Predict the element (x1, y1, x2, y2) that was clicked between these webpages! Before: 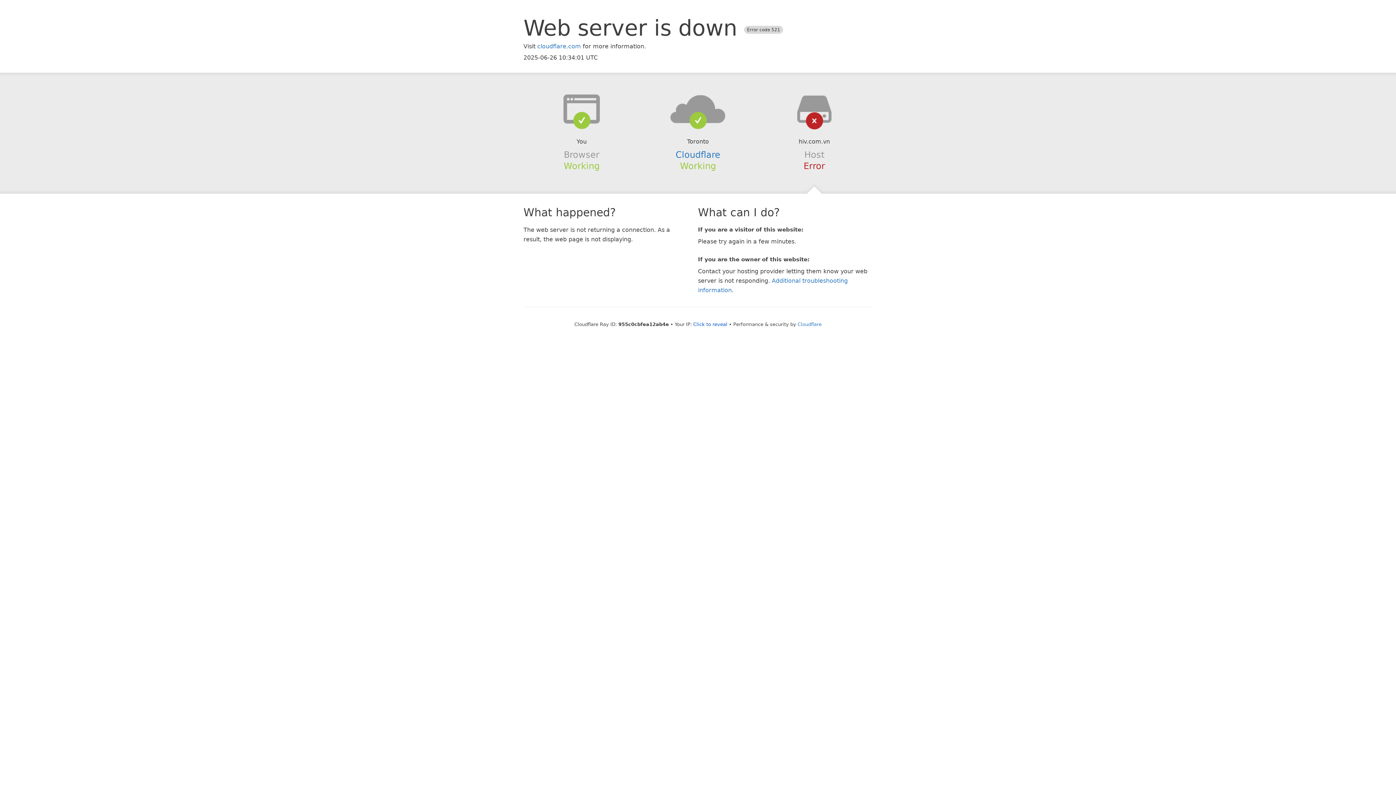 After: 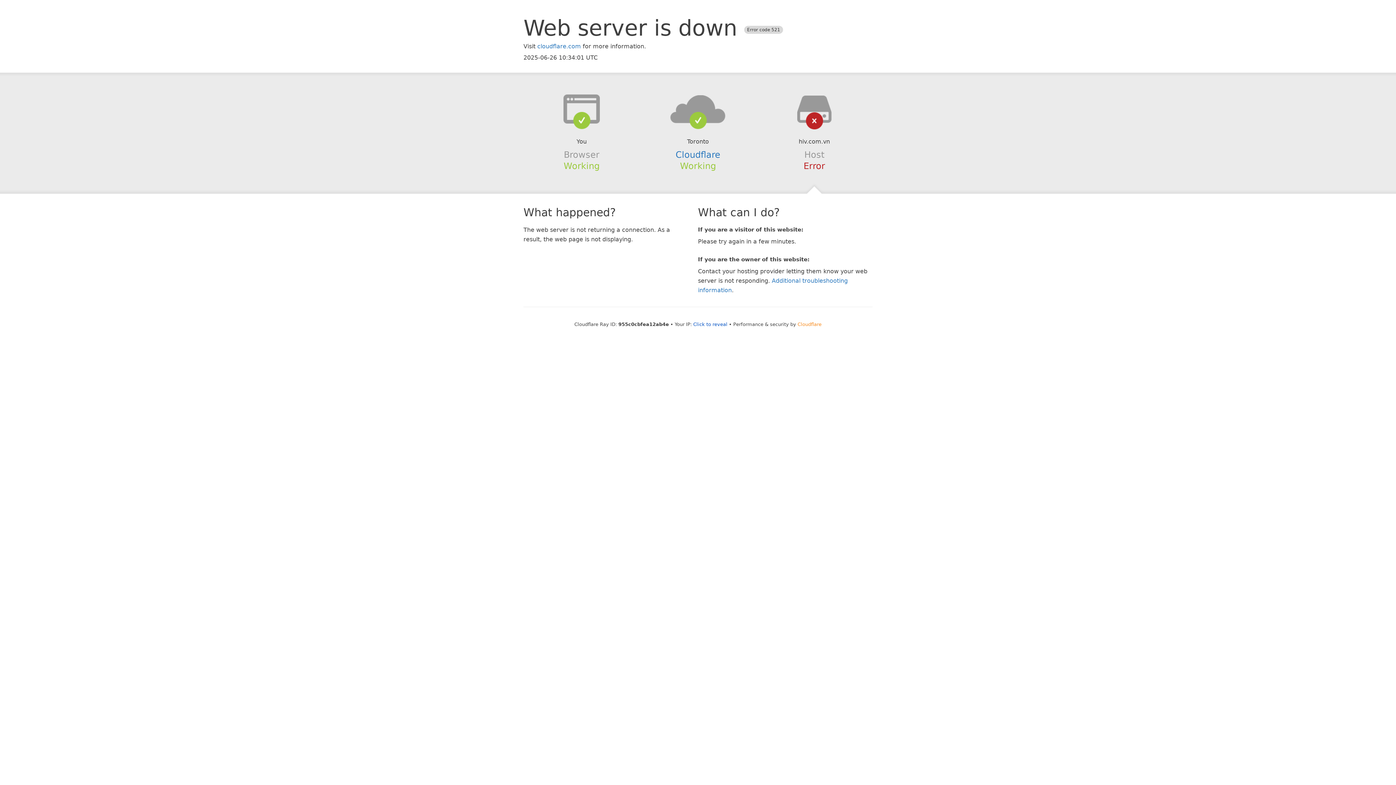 Action: bbox: (797, 321, 821, 327) label: Cloudflare